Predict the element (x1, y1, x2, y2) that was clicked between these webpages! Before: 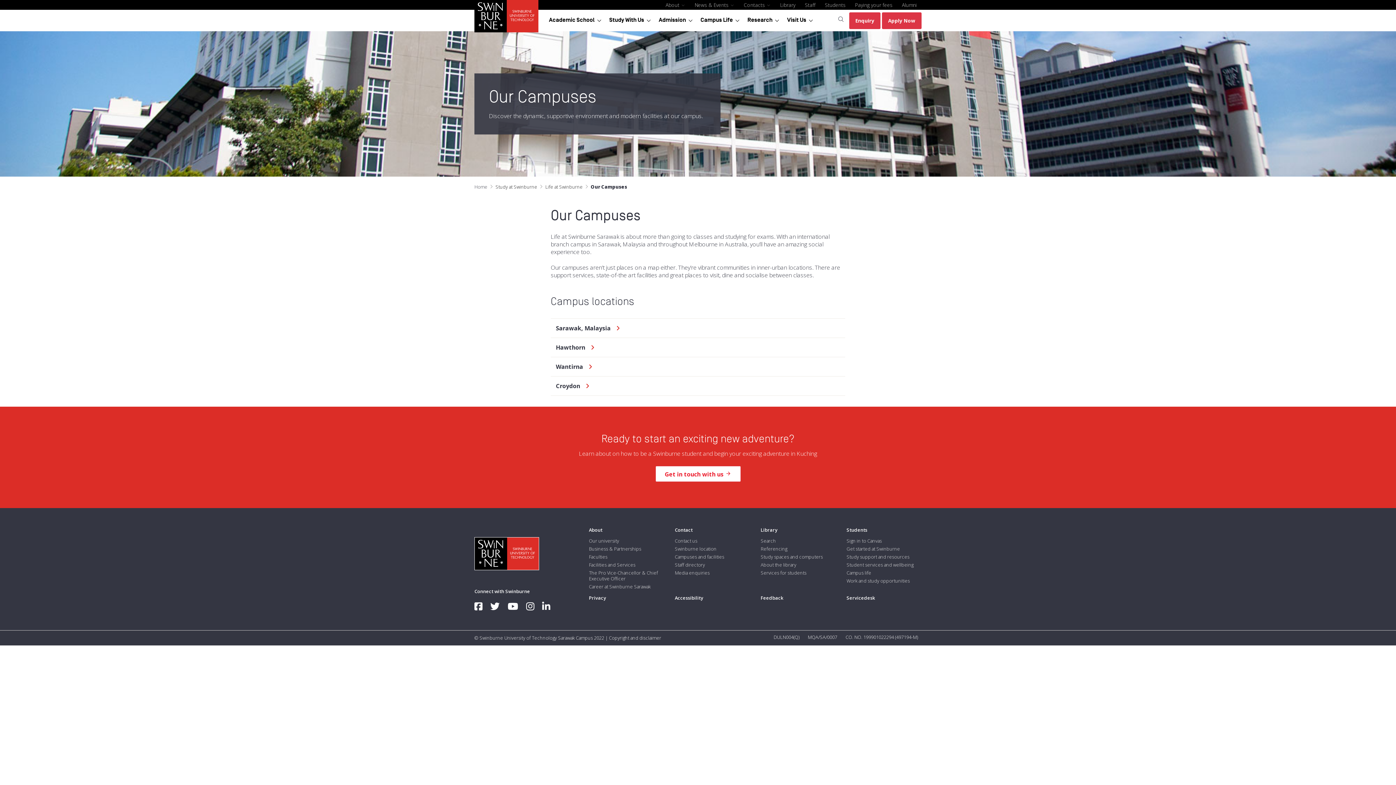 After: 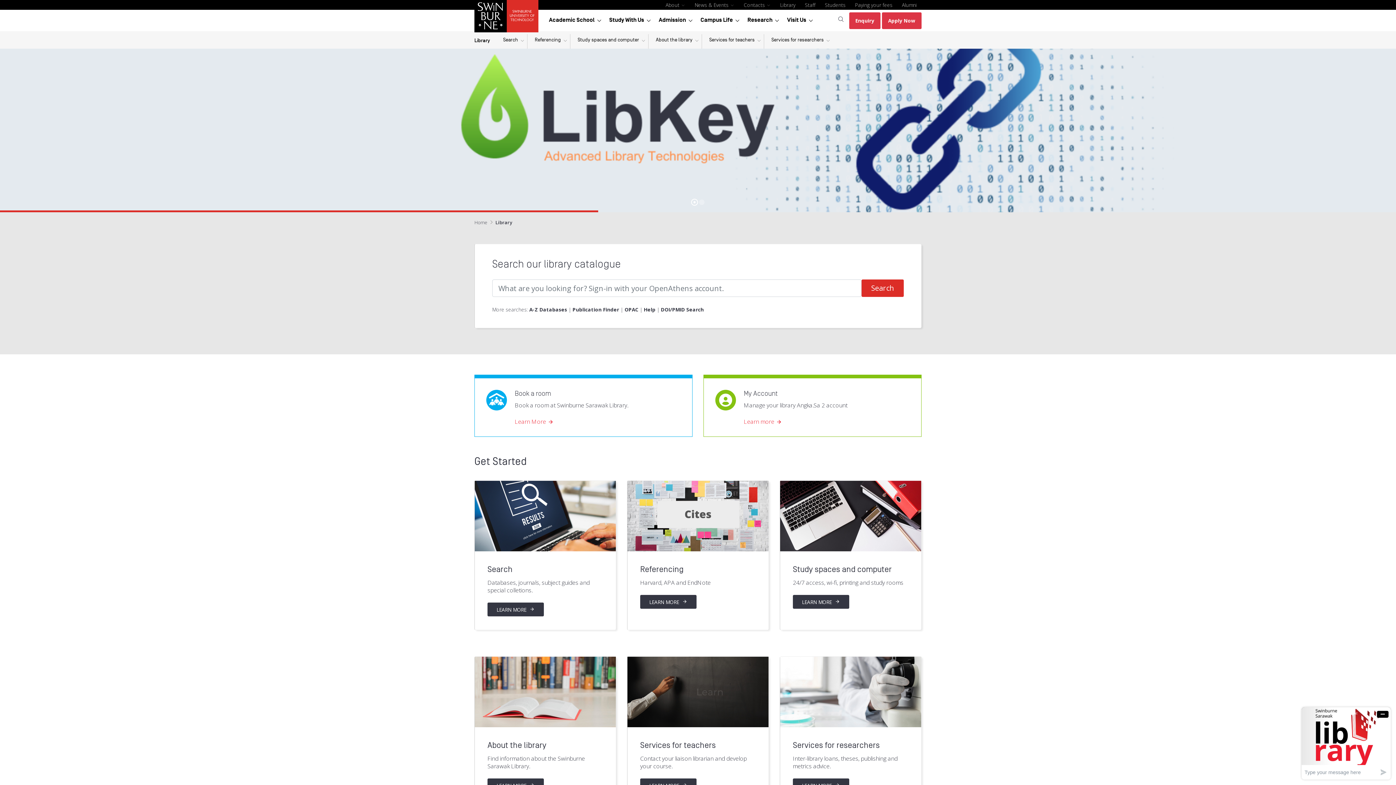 Action: bbox: (760, 569, 806, 576) label: Services for students